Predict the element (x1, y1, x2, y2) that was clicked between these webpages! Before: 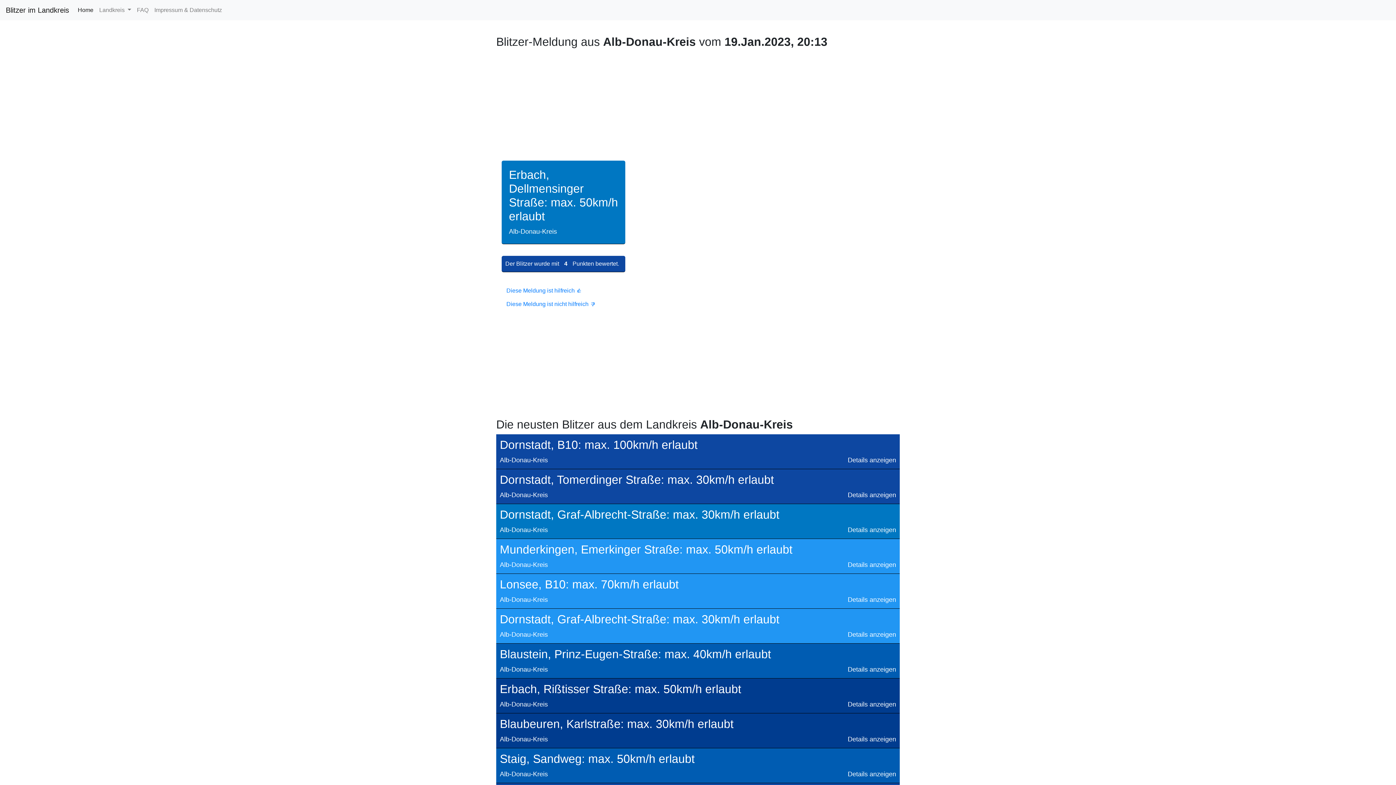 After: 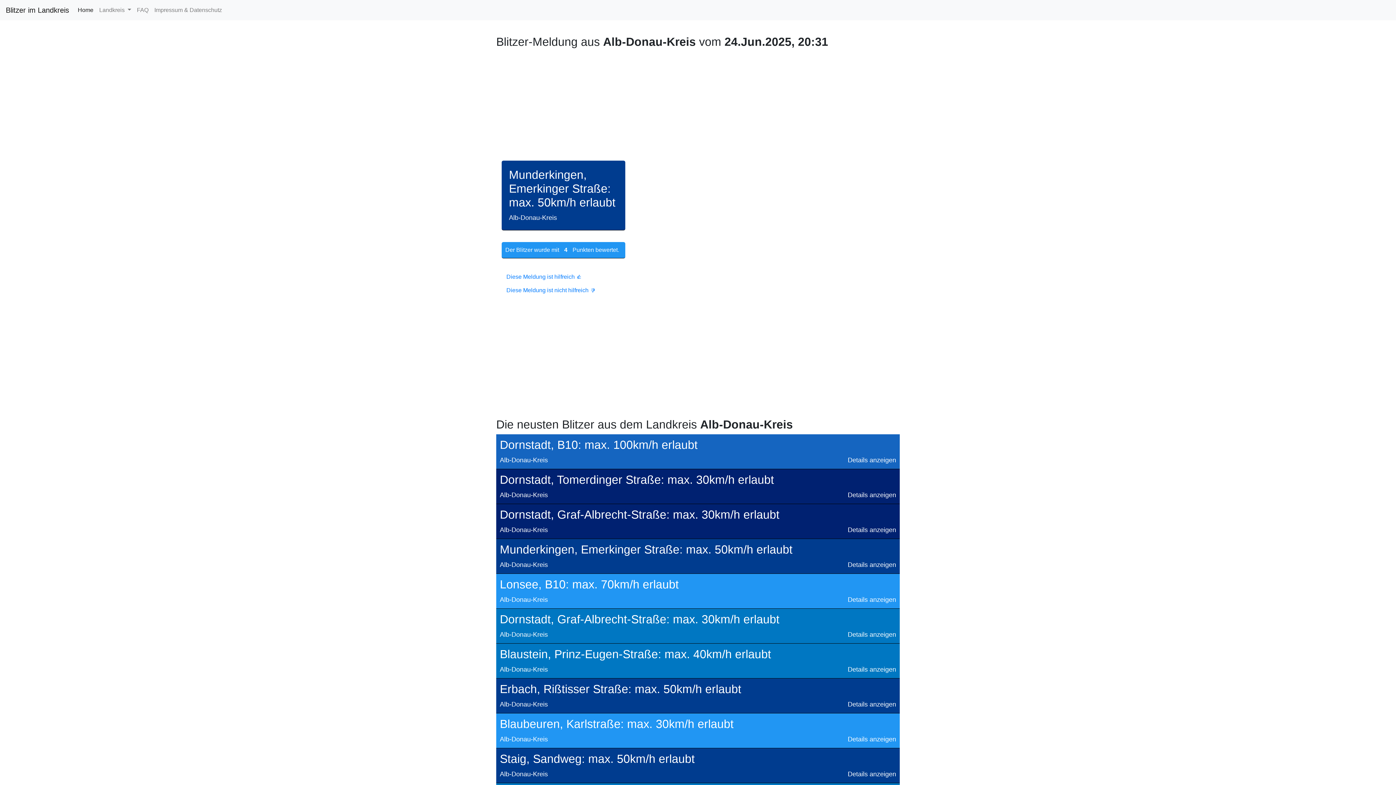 Action: bbox: (496, 539, 900, 560) label: Munderkingen, Emerkinger Straße: max. 50km/h erlaubt